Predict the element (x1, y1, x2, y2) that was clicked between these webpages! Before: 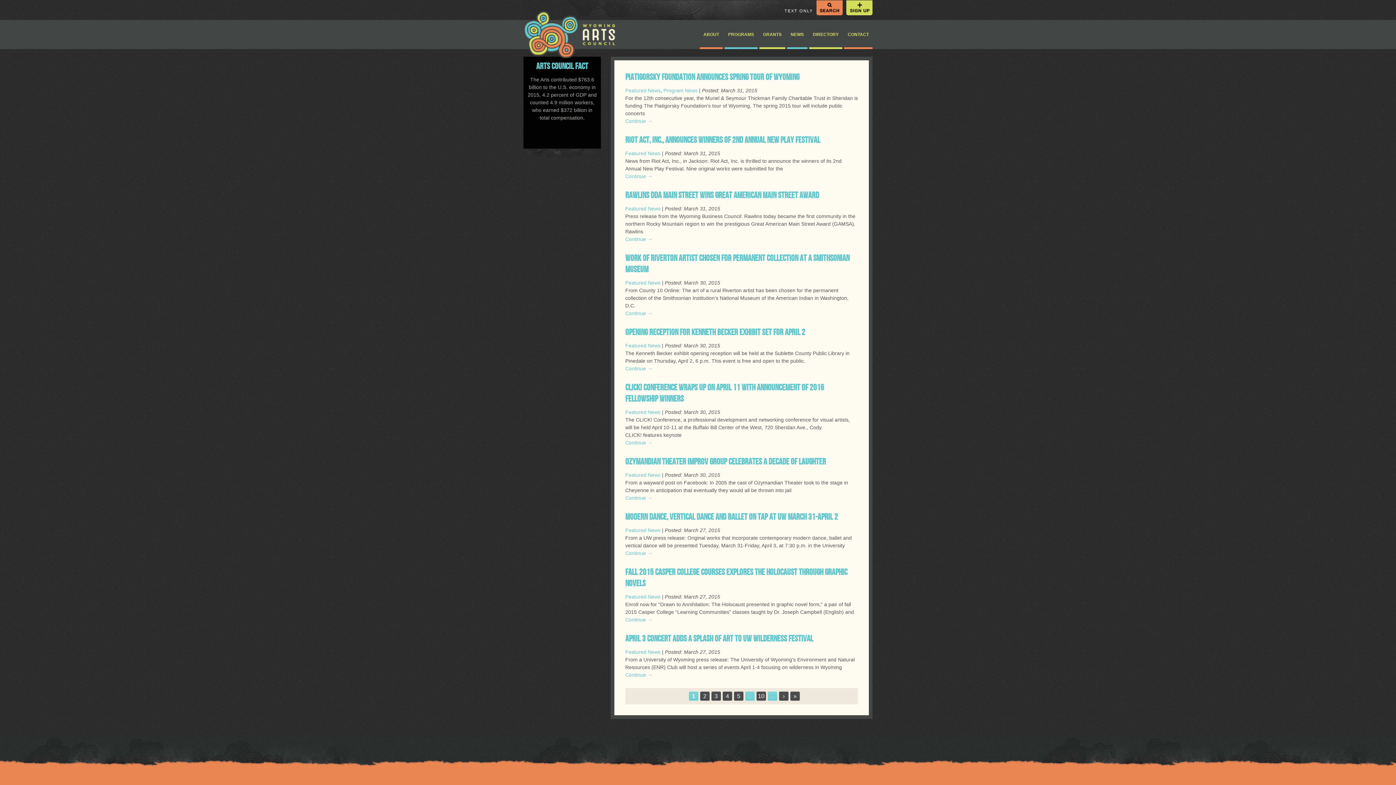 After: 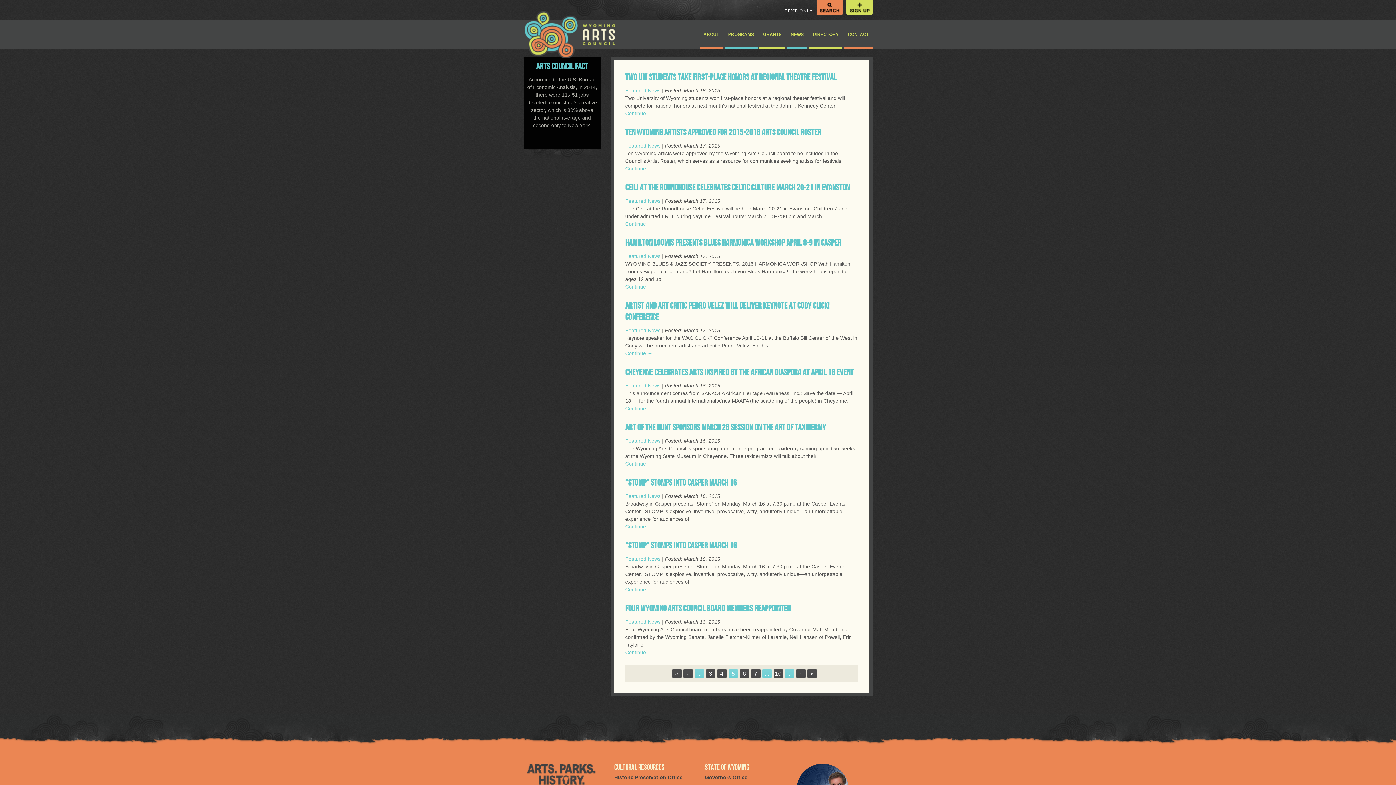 Action: bbox: (734, 692, 743, 701) label: 5